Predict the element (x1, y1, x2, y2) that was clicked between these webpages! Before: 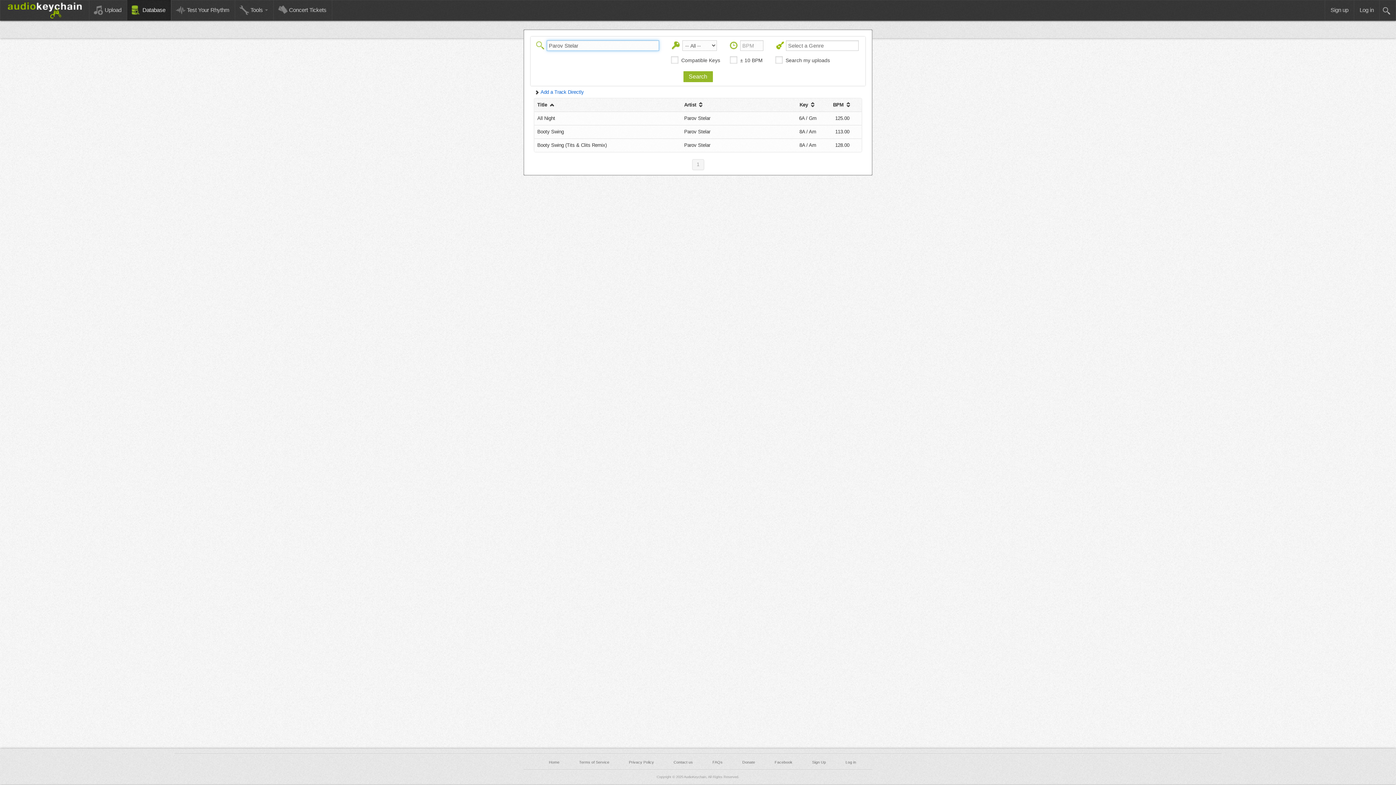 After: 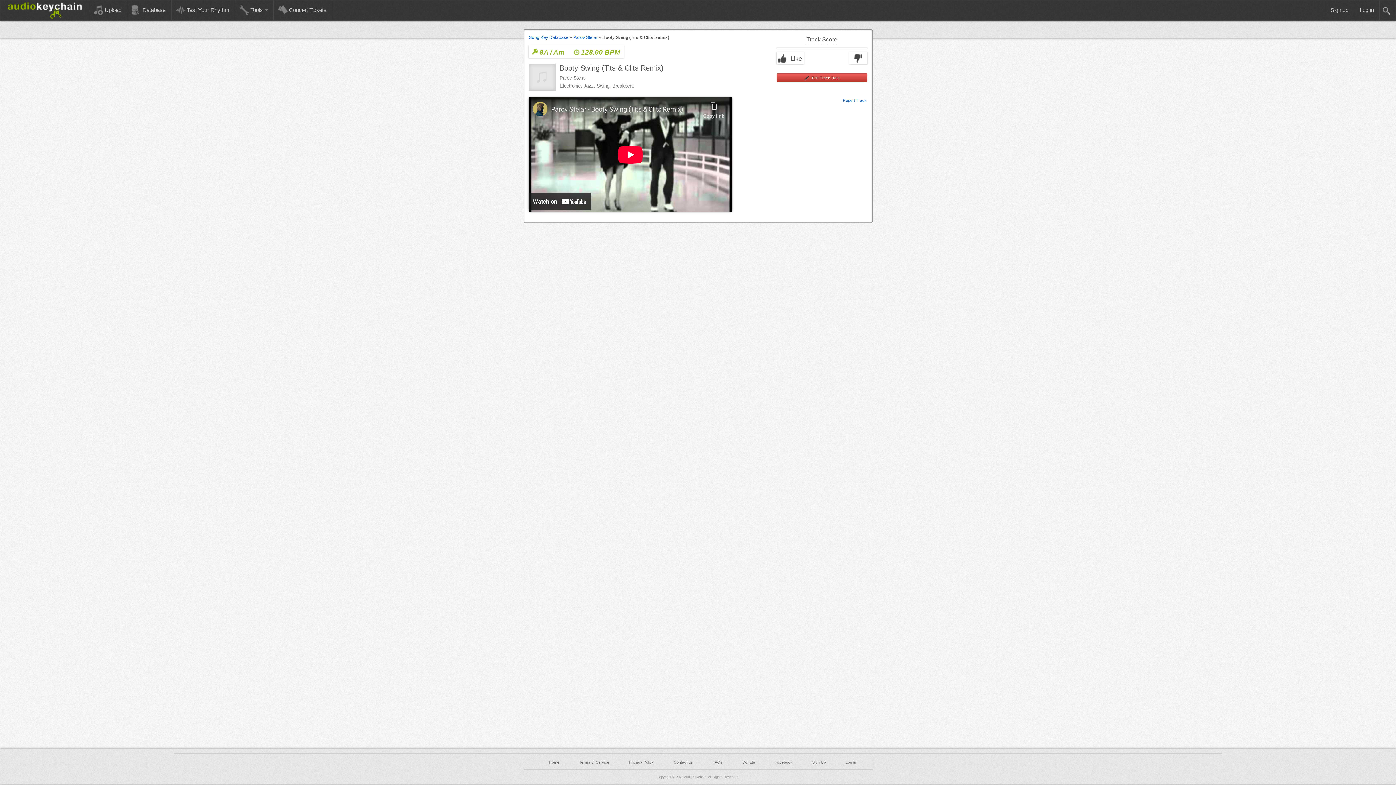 Action: label: 128.00 bbox: (826, 138, 867, 152)